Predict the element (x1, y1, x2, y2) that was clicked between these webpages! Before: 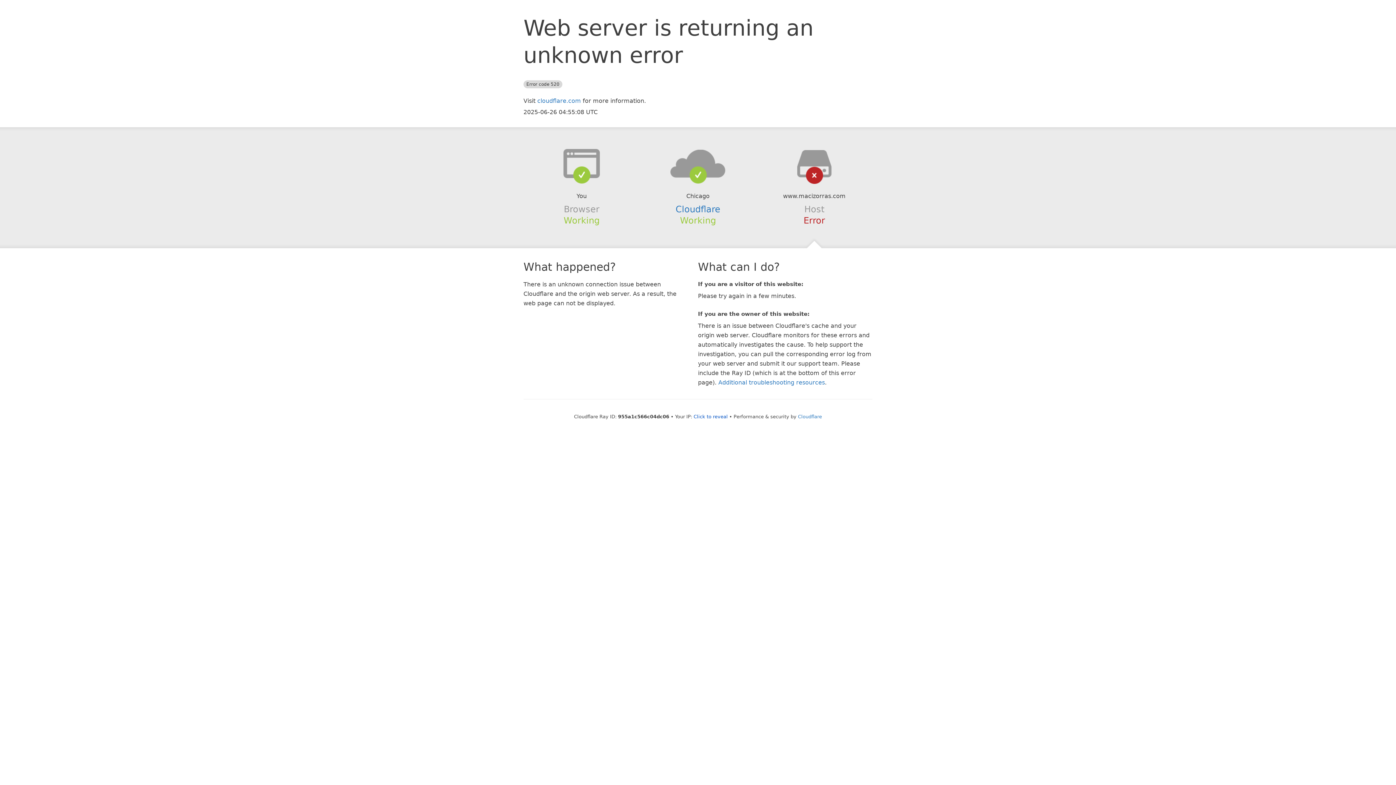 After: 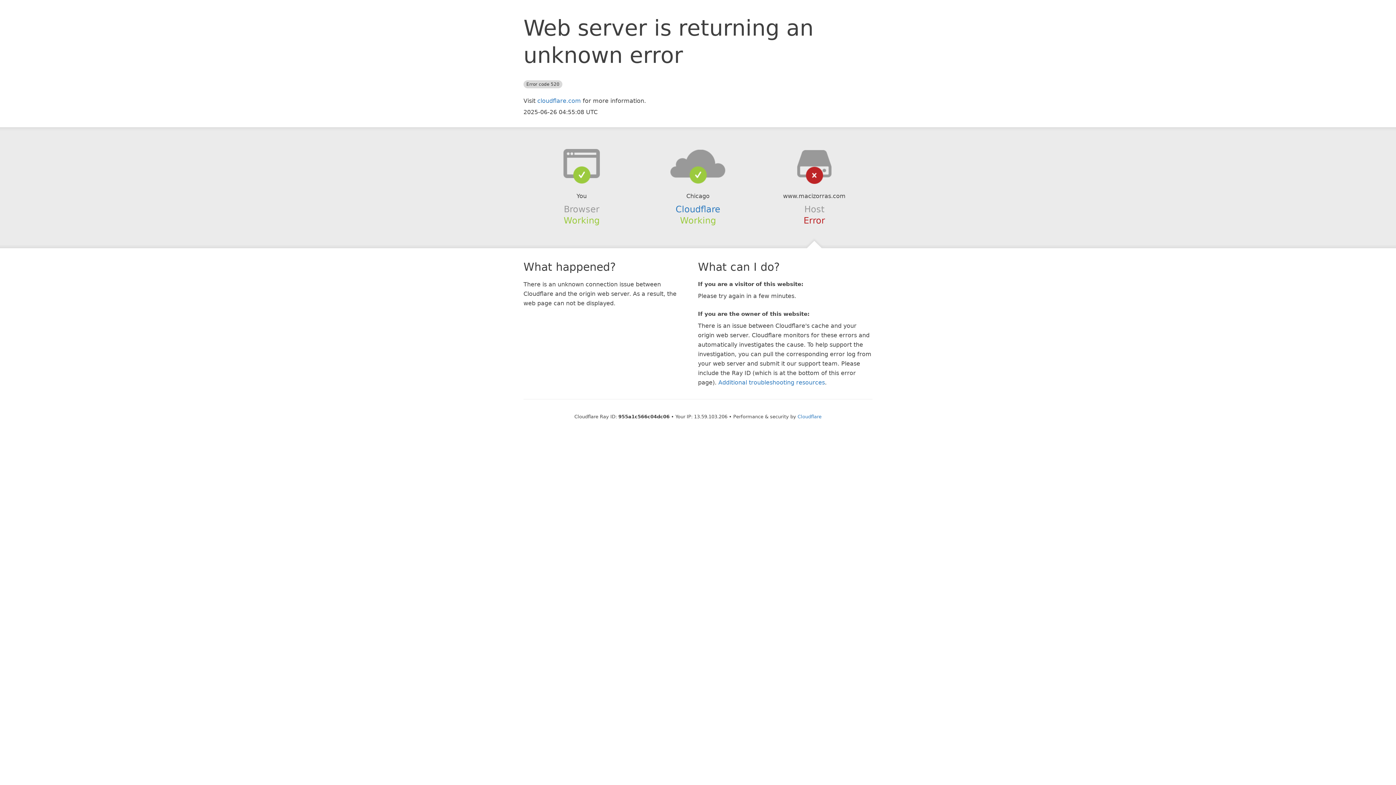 Action: label: Click to reveal bbox: (693, 414, 728, 419)